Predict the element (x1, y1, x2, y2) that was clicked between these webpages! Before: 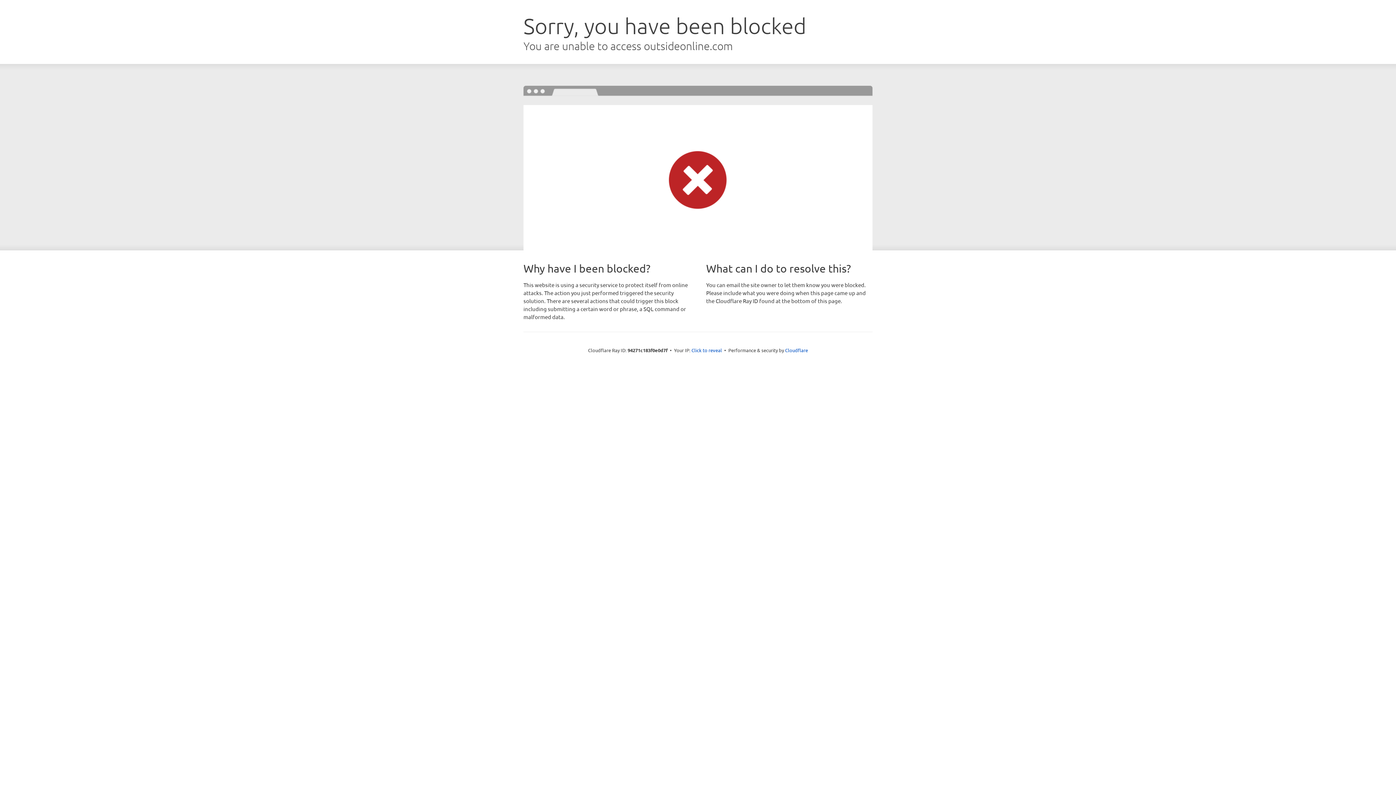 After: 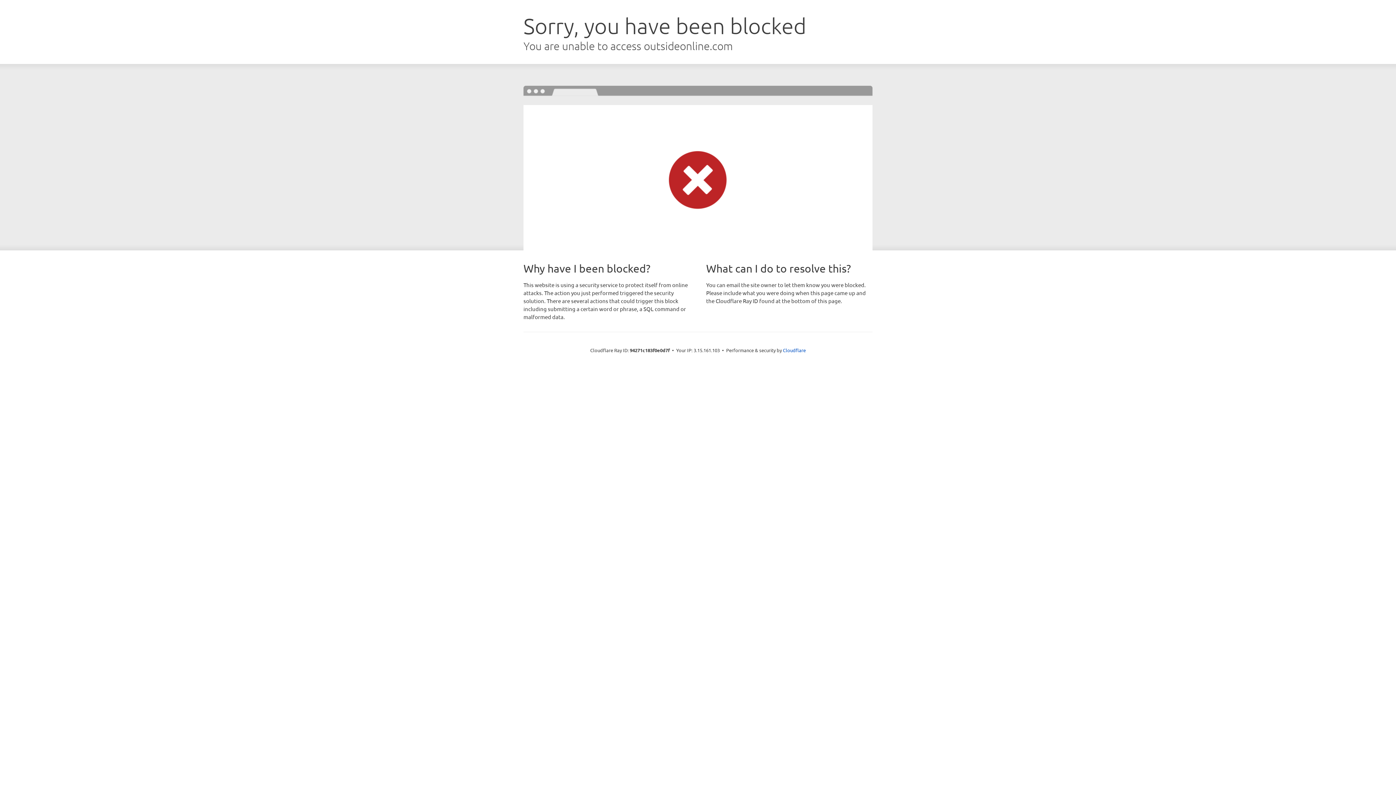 Action: label: Click to reveal bbox: (691, 346, 722, 353)